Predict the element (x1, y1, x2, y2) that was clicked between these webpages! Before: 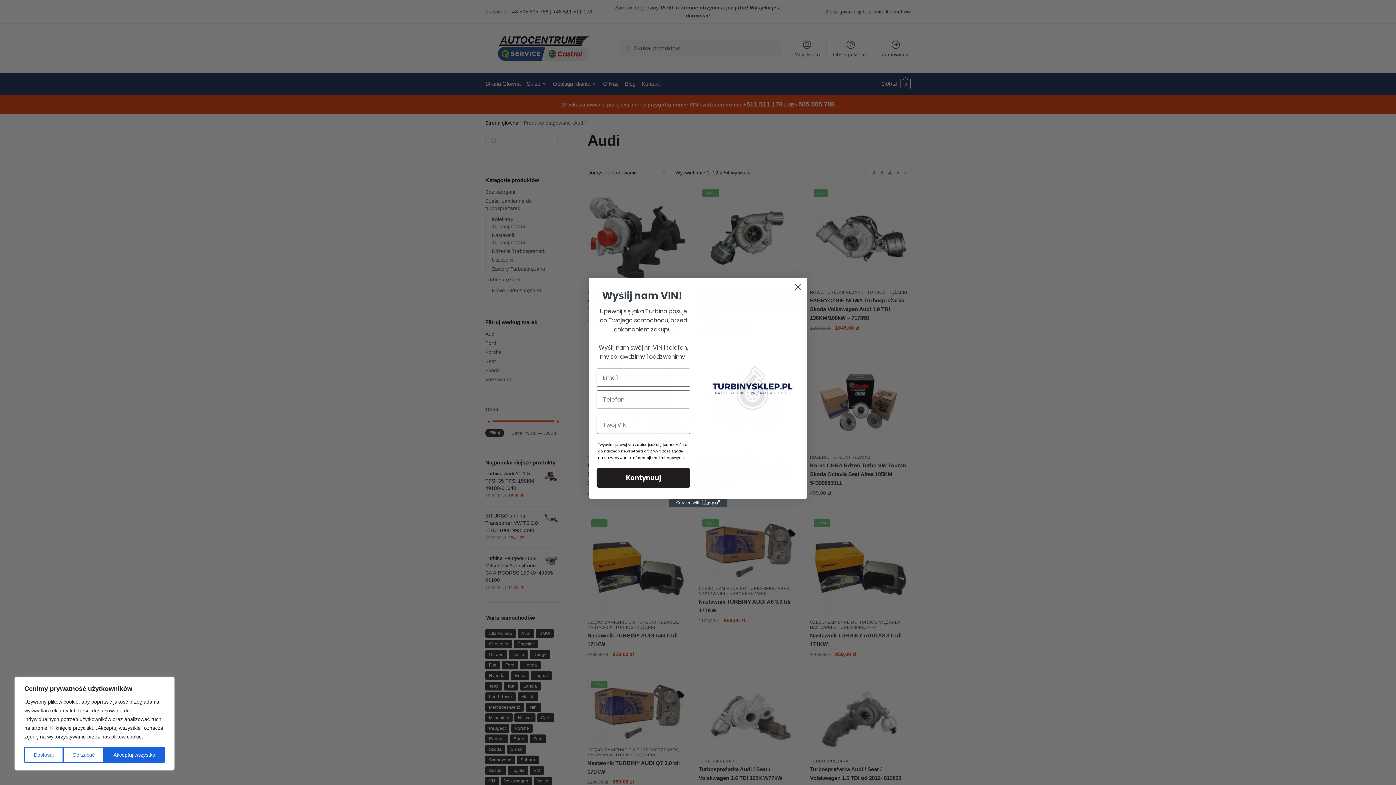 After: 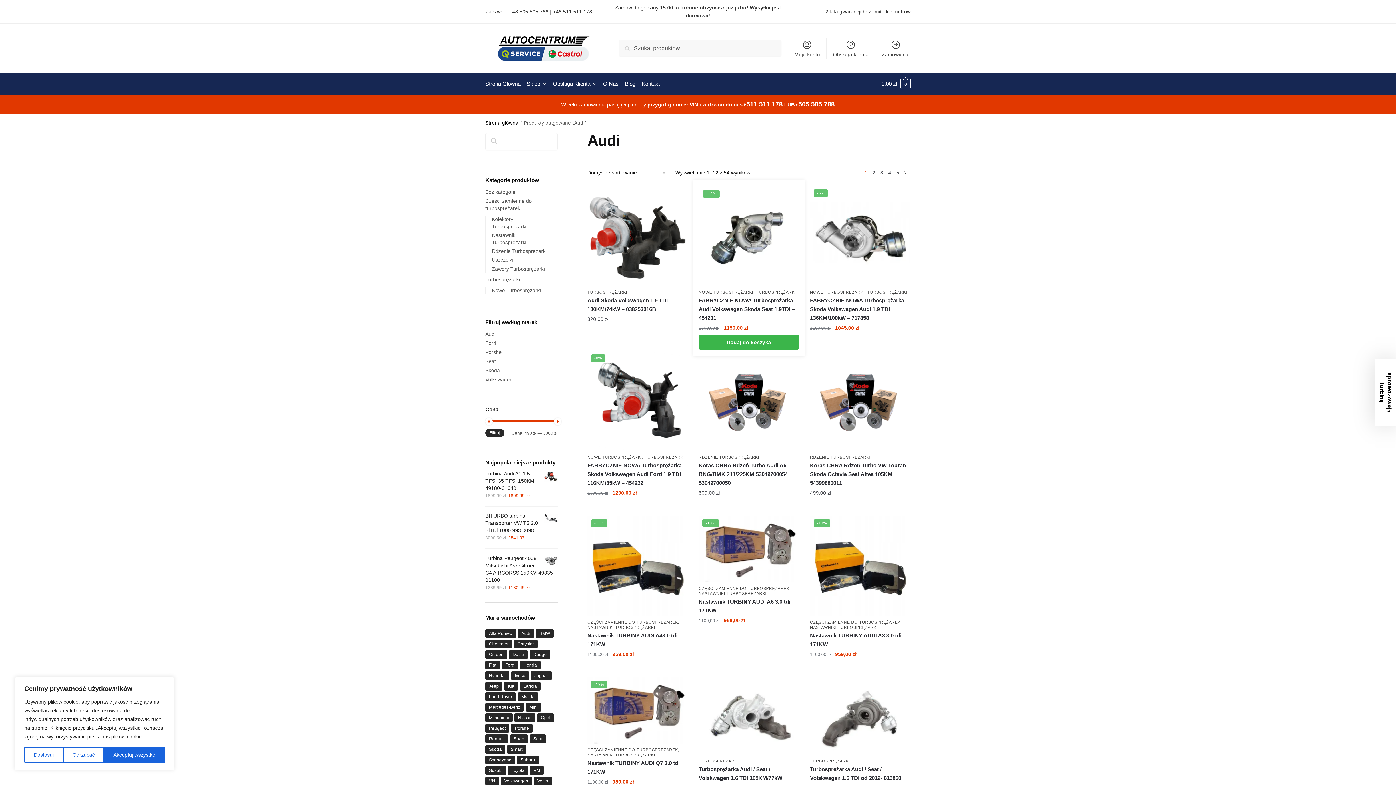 Action: bbox: (791, 280, 804, 293) label: Close dialog